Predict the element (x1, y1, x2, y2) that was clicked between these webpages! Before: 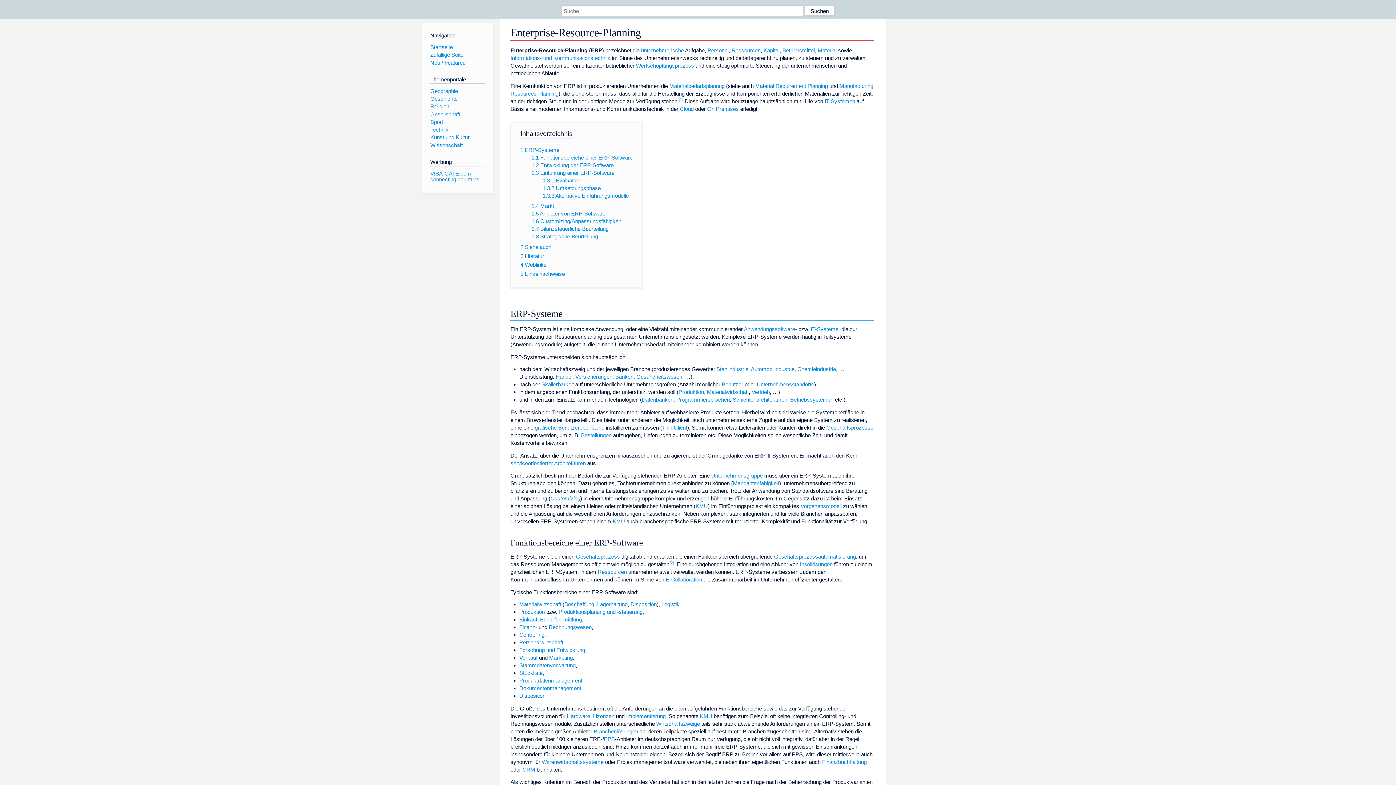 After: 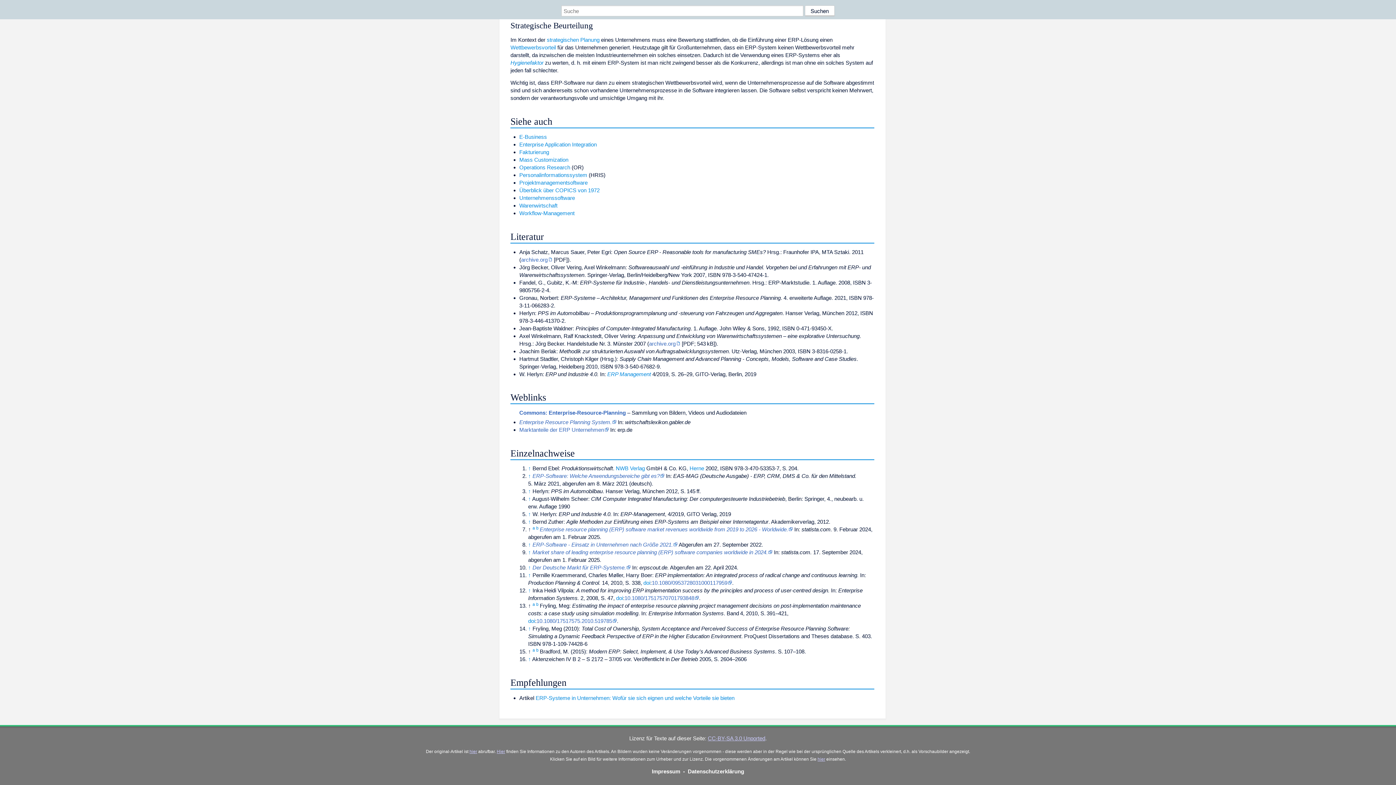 Action: bbox: (531, 233, 598, 239) label: 1.8 Strategische Beurteilung